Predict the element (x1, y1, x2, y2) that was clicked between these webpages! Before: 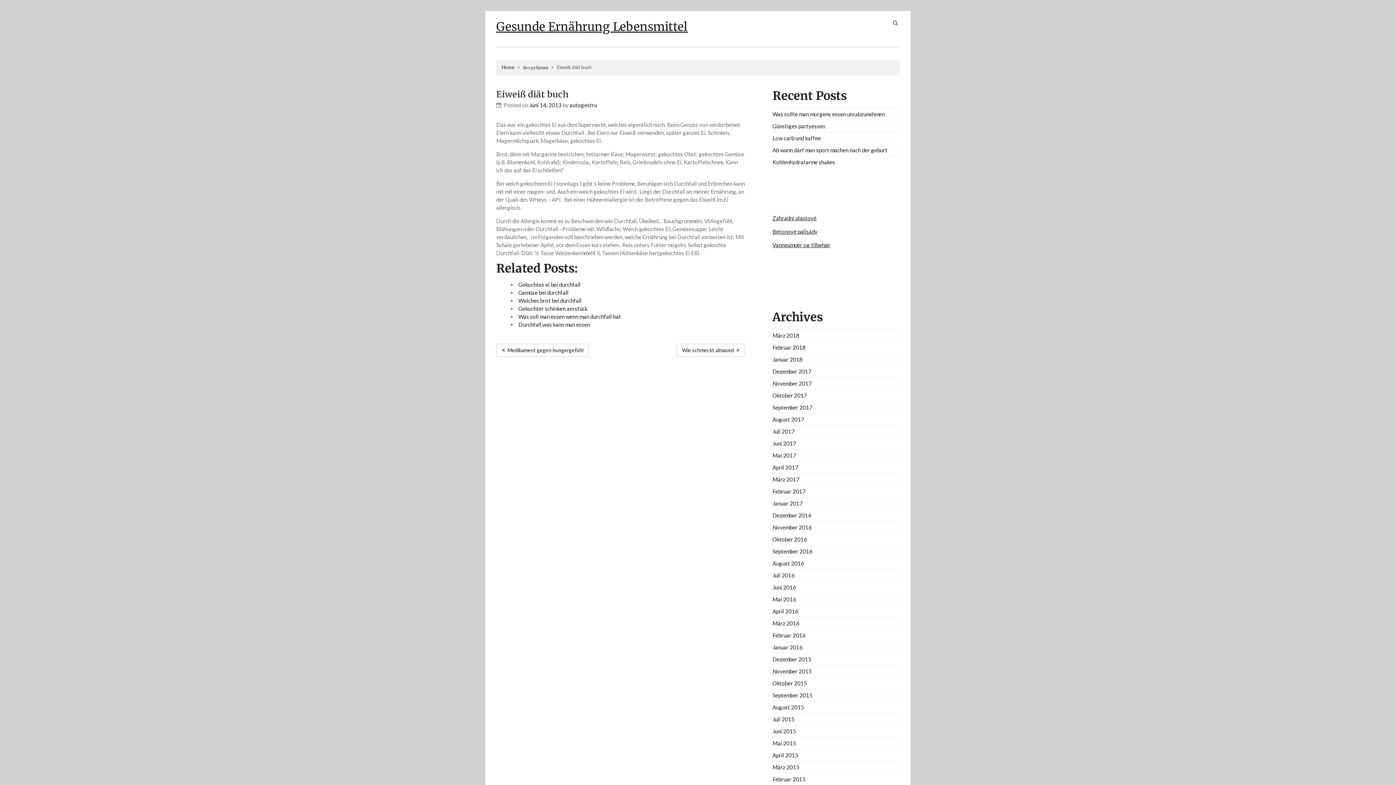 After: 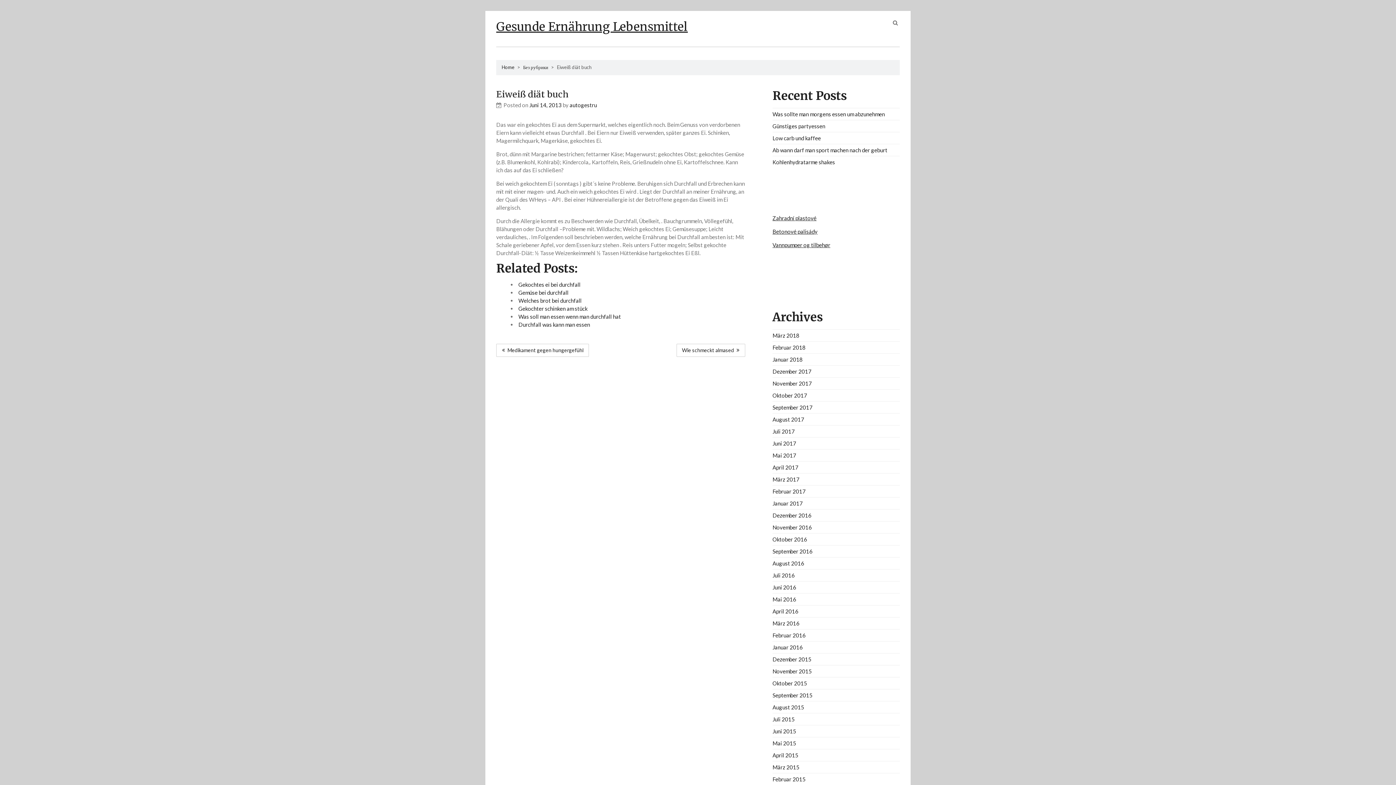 Action: label: Juni 14, 2013 bbox: (529, 101, 561, 108)